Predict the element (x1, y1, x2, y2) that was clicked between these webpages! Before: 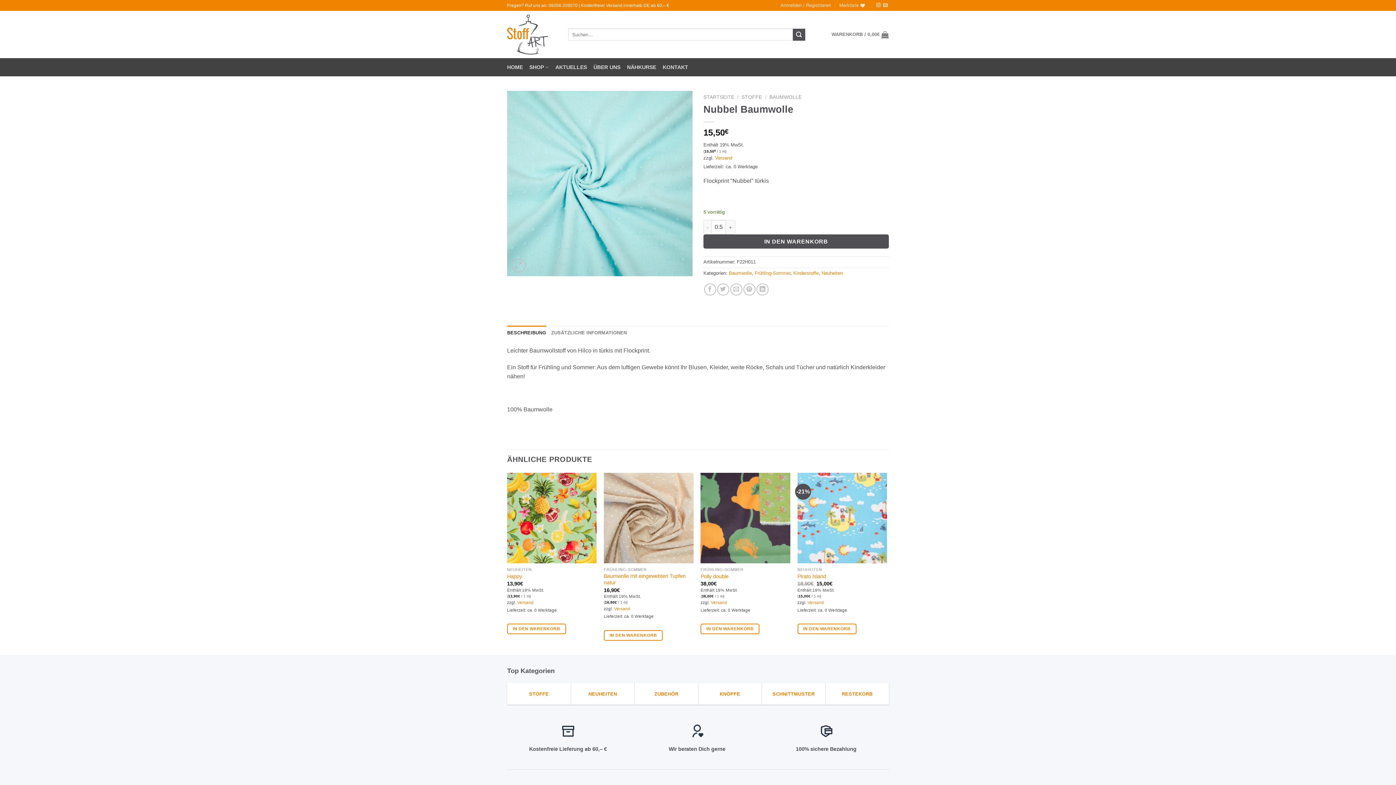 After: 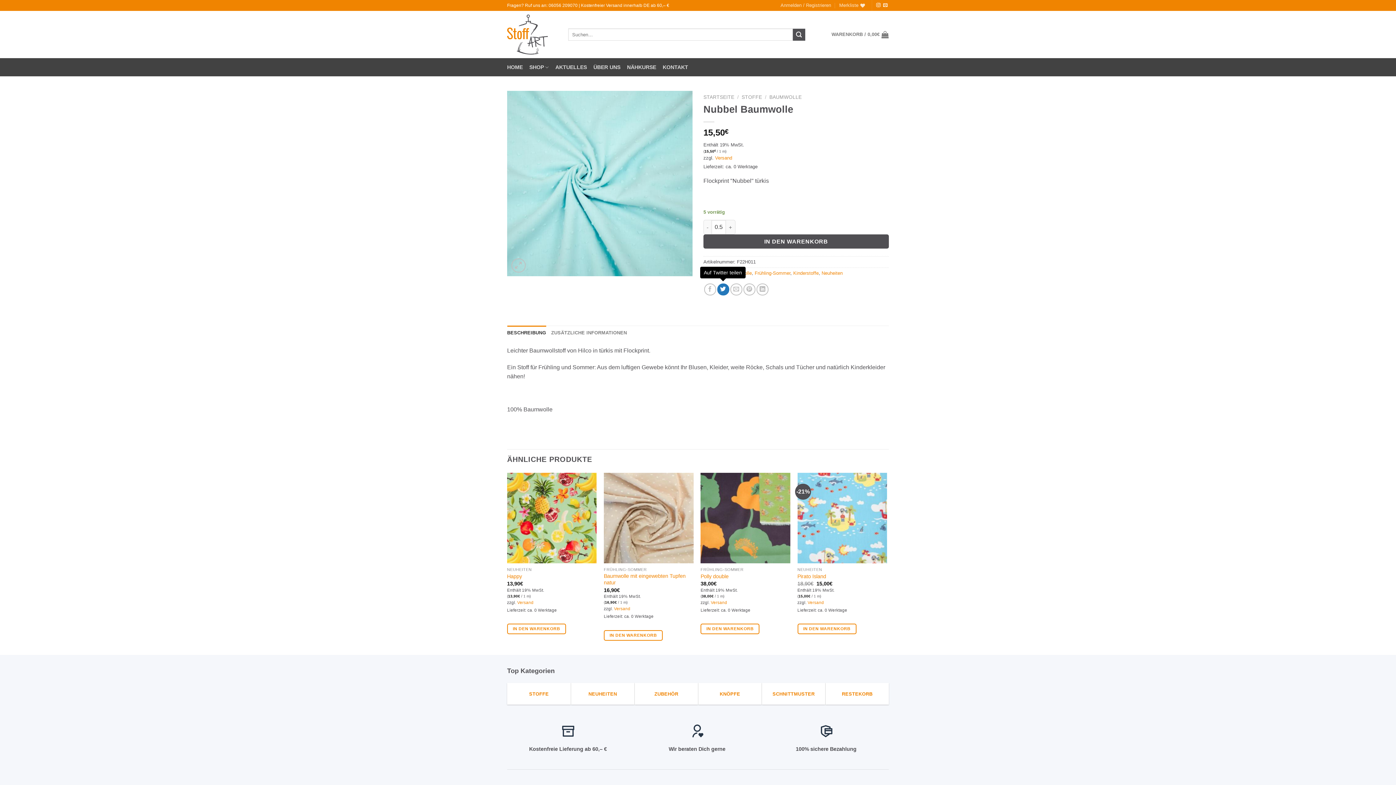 Action: bbox: (717, 283, 729, 295) label: Auf Twitter teilen